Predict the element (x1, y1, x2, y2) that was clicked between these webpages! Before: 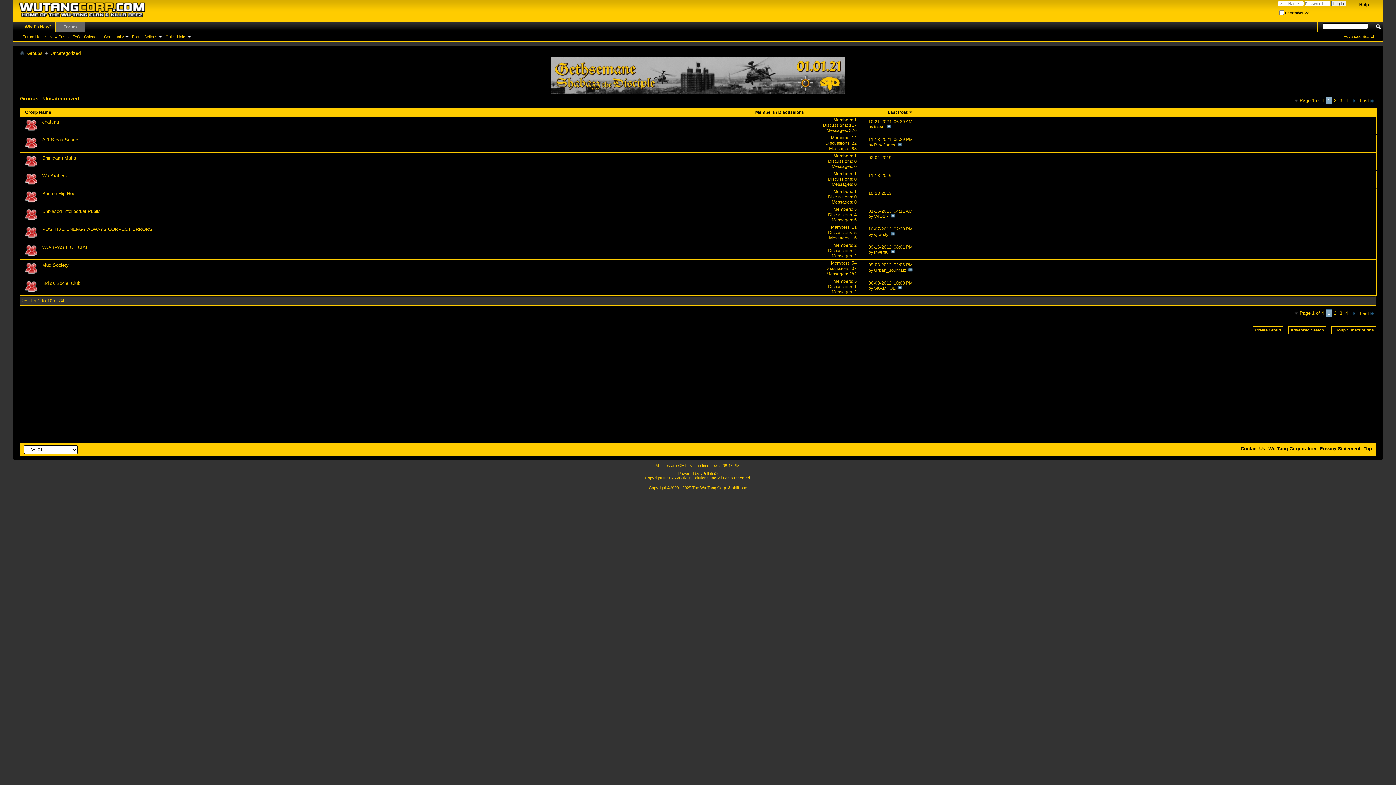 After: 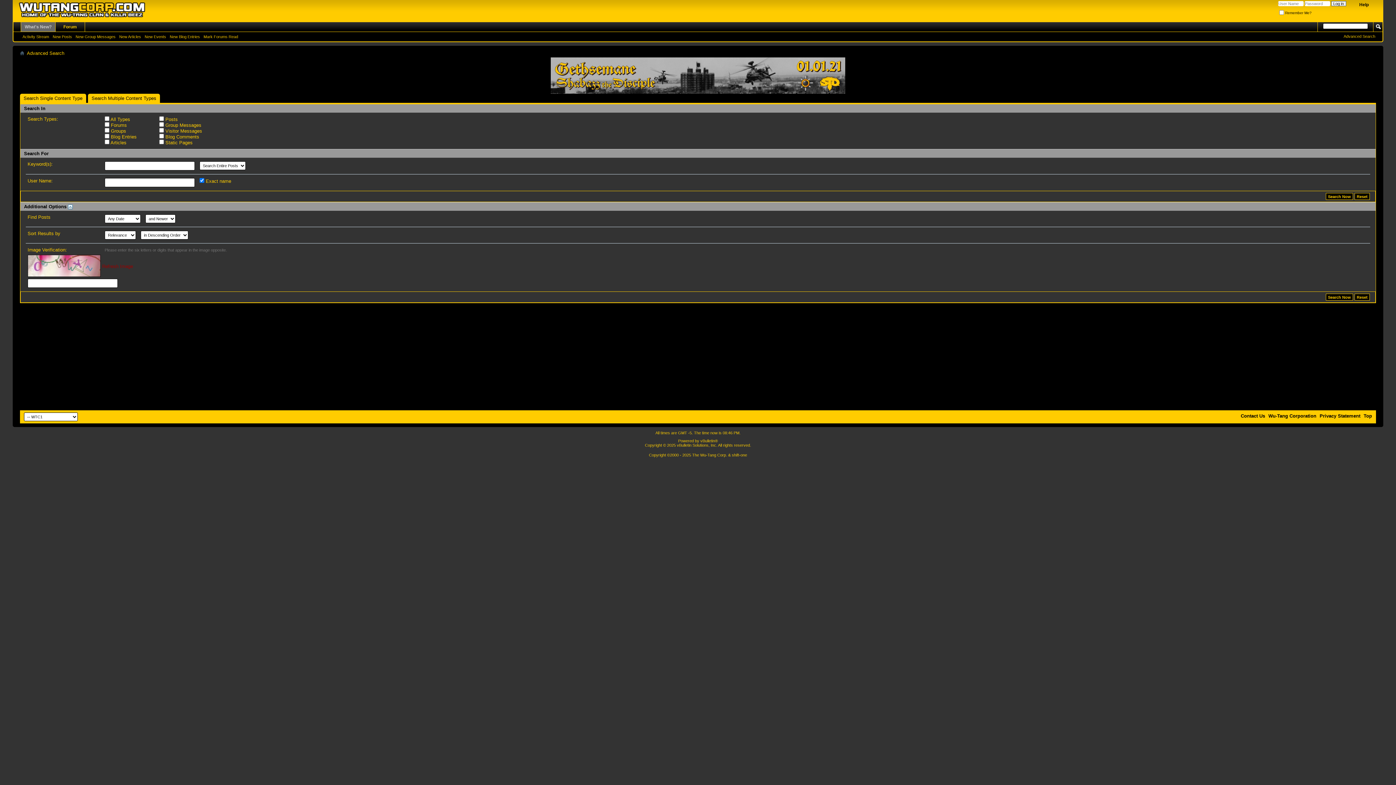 Action: label: Advanced Search bbox: (1344, 34, 1375, 38)